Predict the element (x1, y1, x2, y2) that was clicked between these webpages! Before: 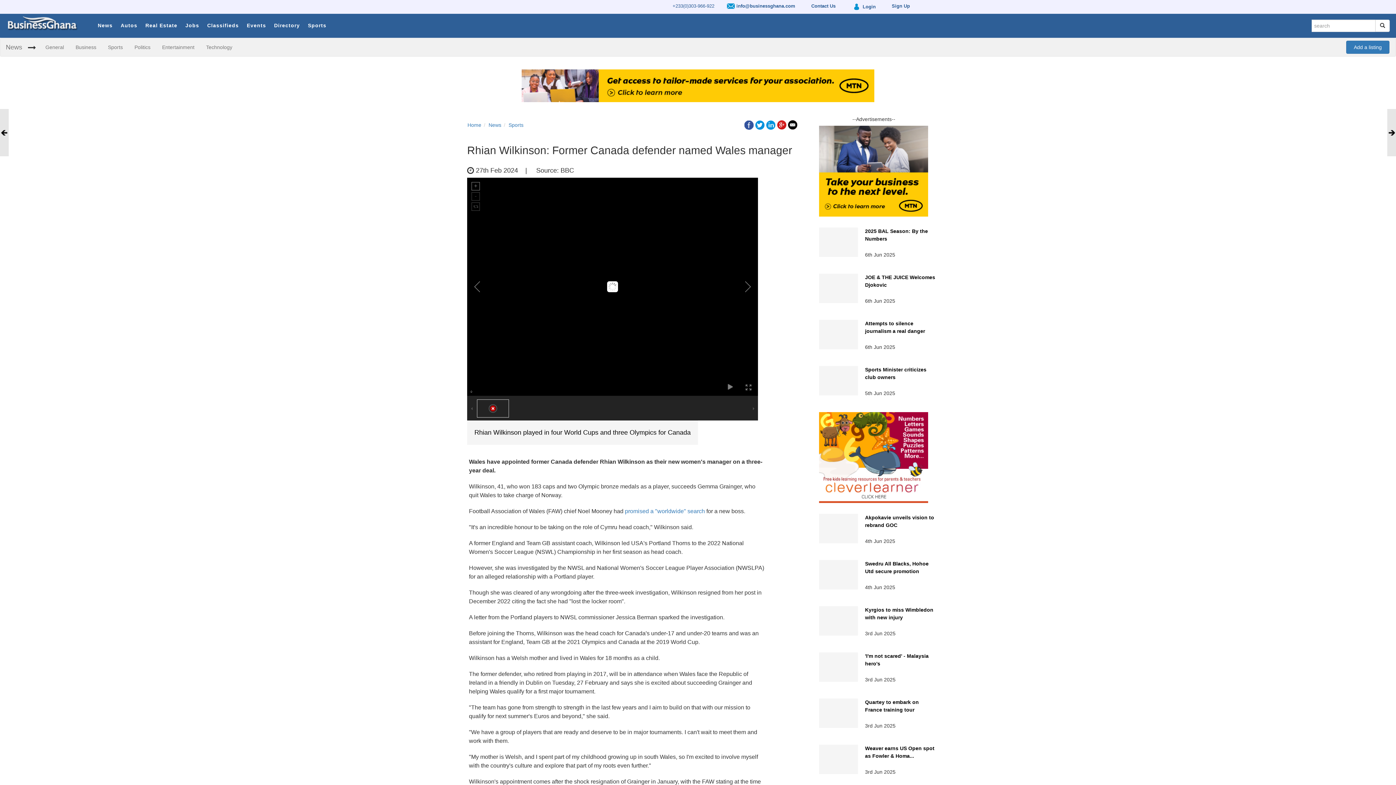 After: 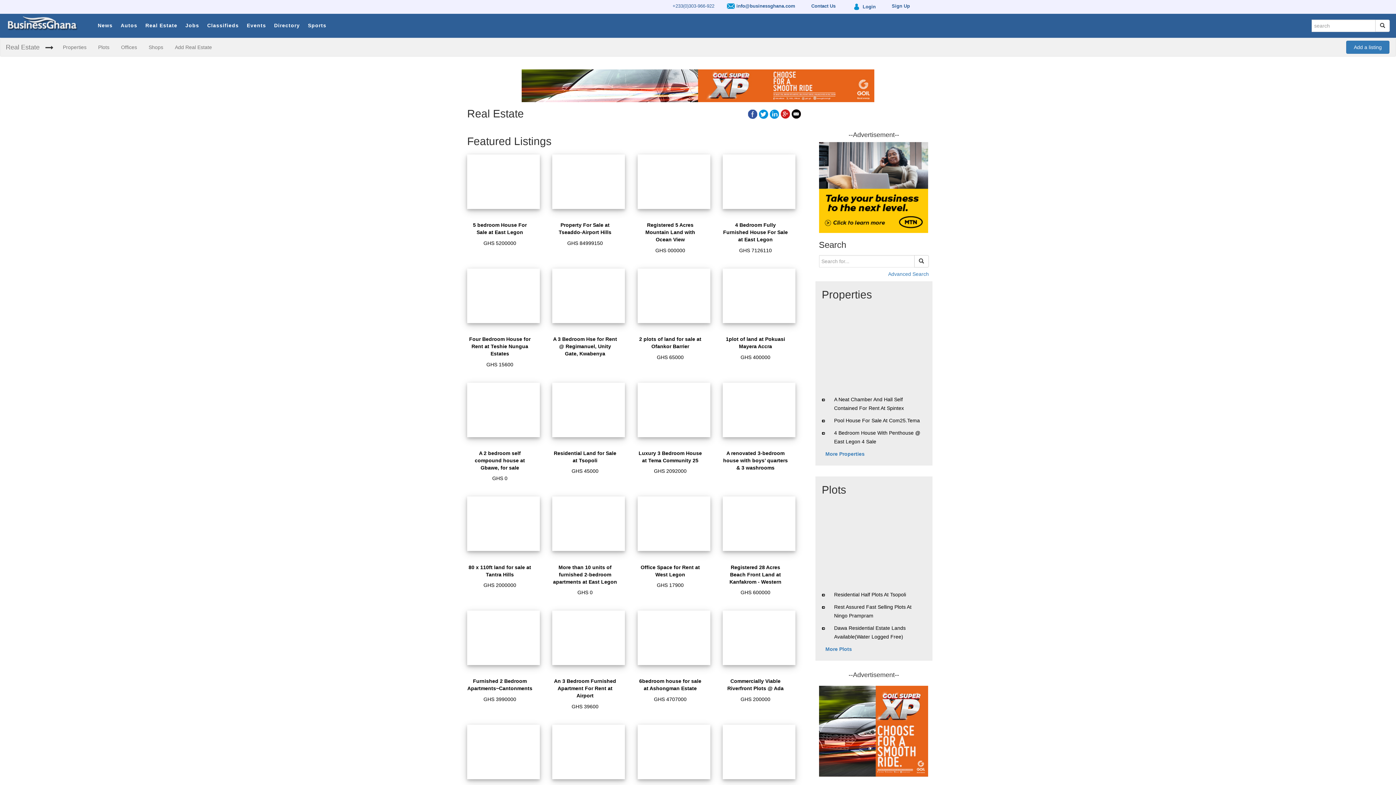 Action: label: Real Estate bbox: (141, 13, 181, 37)